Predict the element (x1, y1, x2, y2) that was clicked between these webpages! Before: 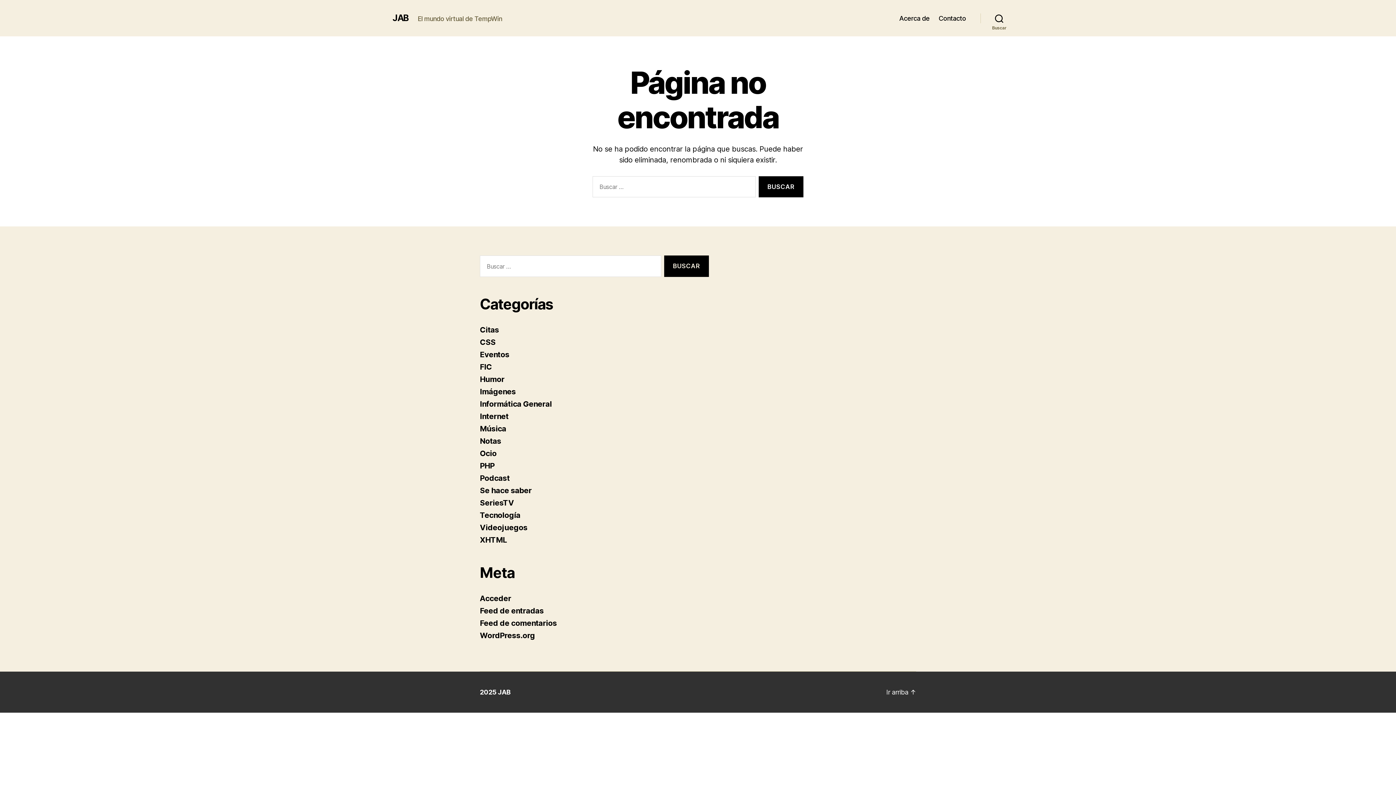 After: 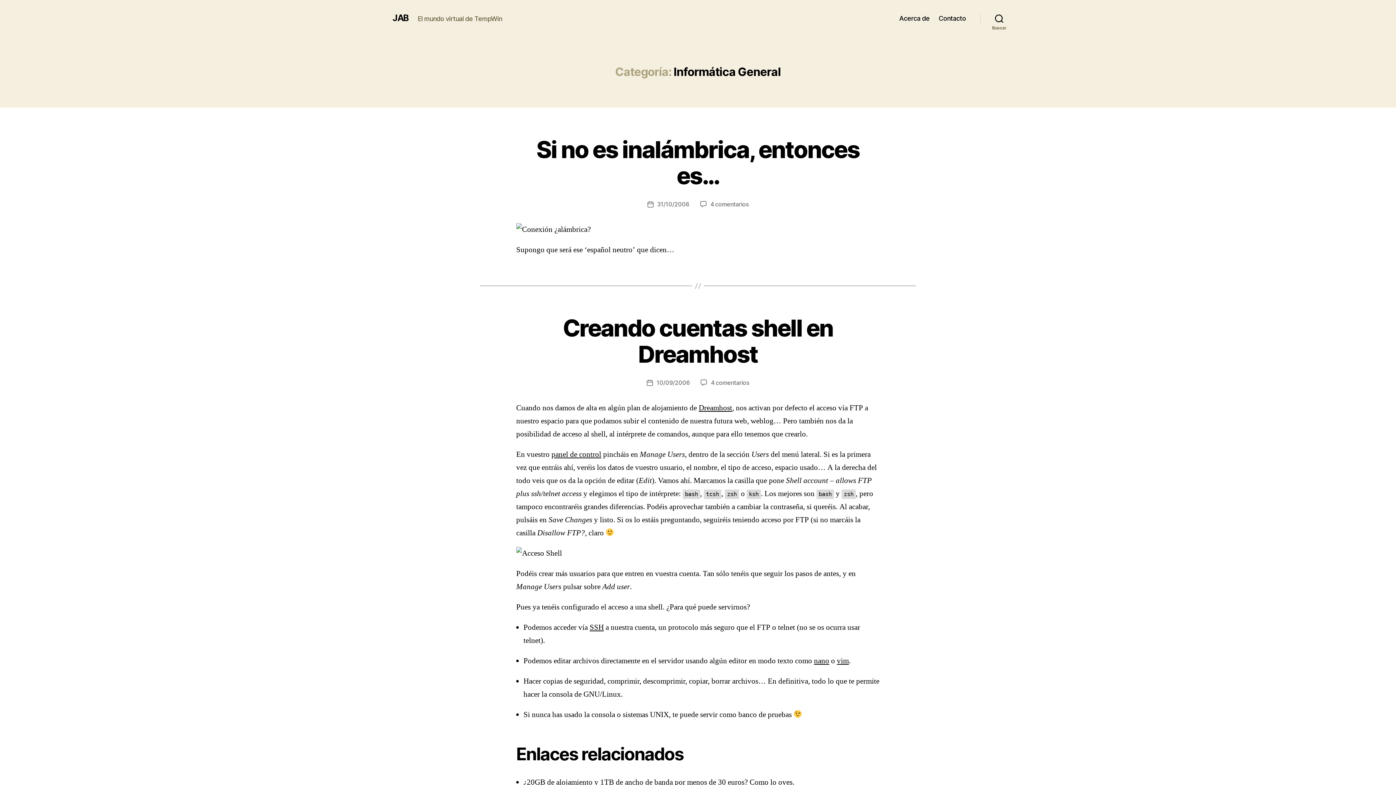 Action: bbox: (480, 399, 551, 408) label: Informática General